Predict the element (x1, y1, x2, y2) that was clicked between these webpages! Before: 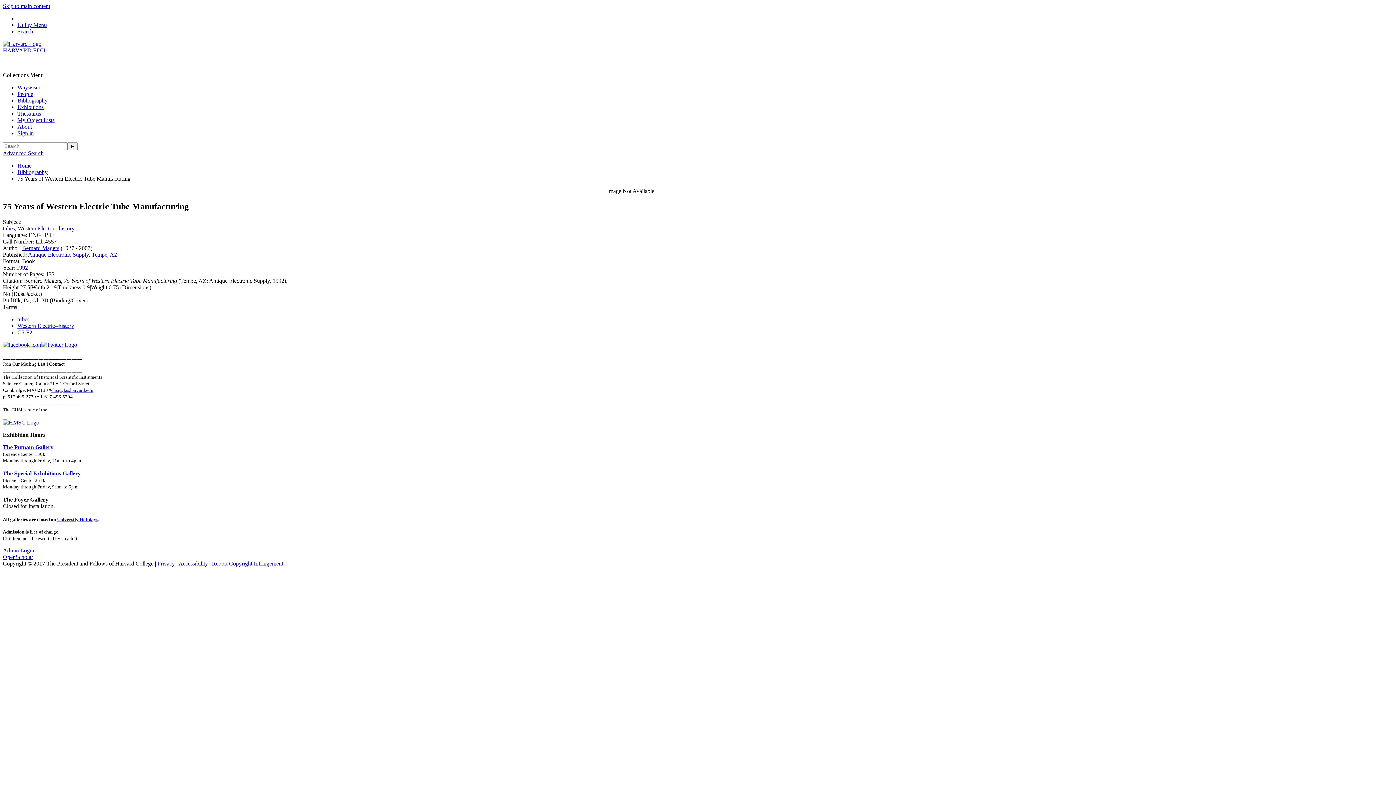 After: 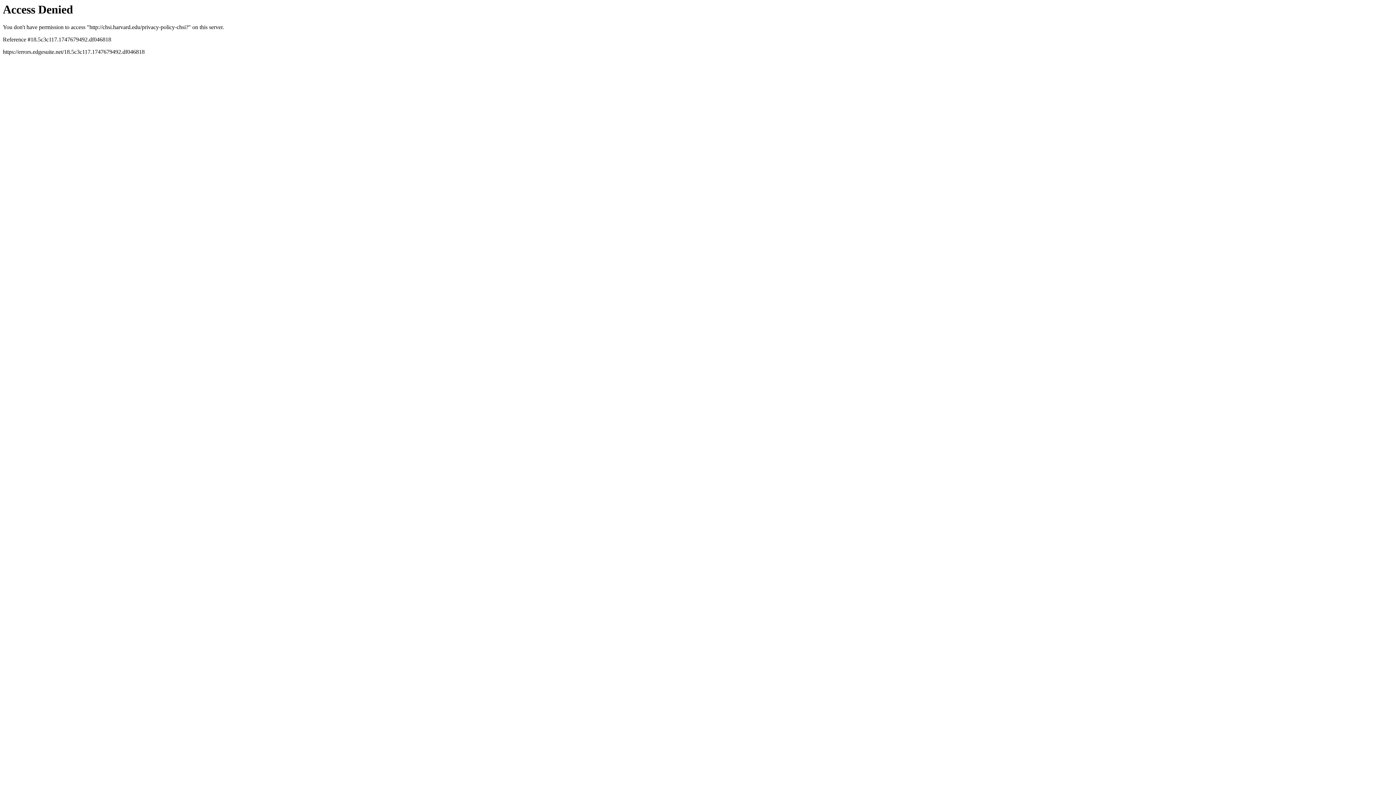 Action: bbox: (157, 560, 174, 566) label: Privacy